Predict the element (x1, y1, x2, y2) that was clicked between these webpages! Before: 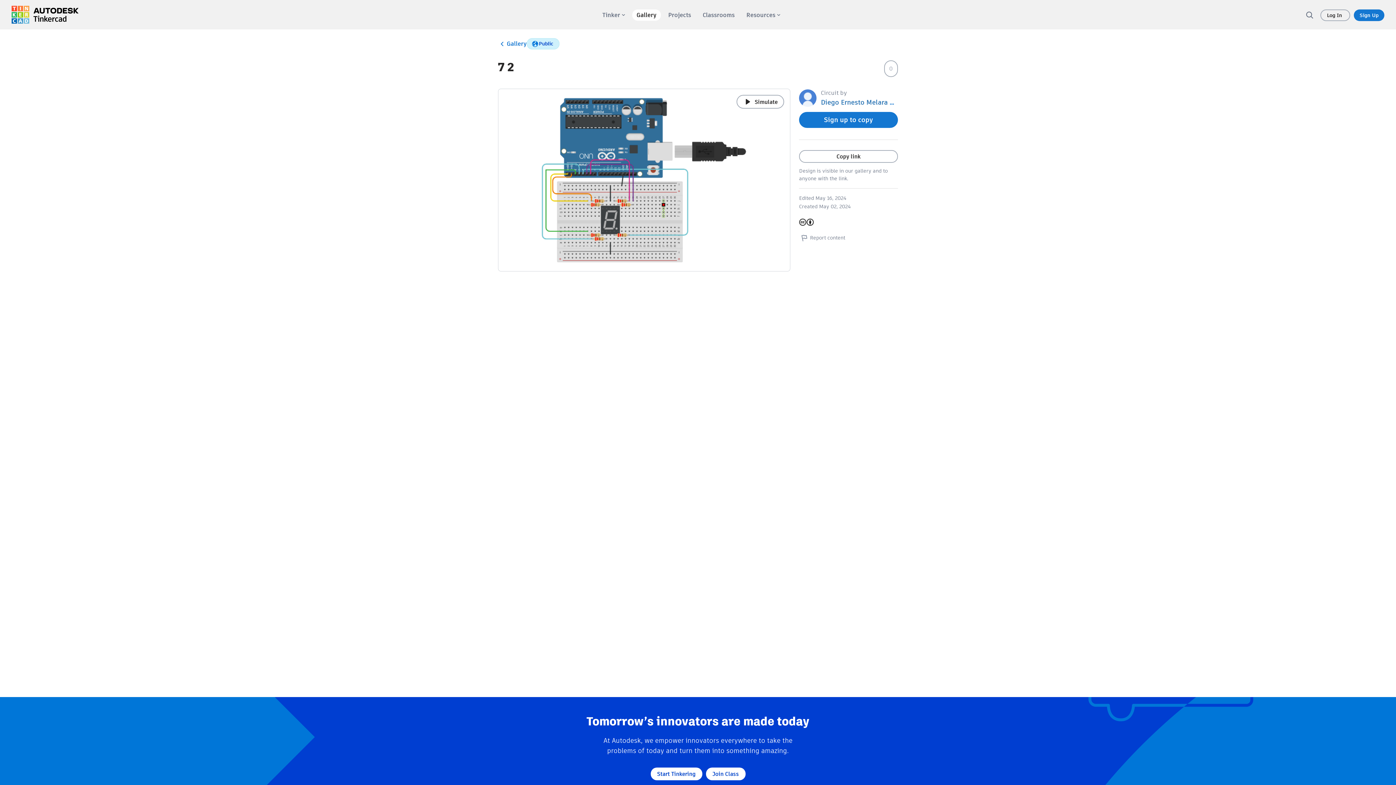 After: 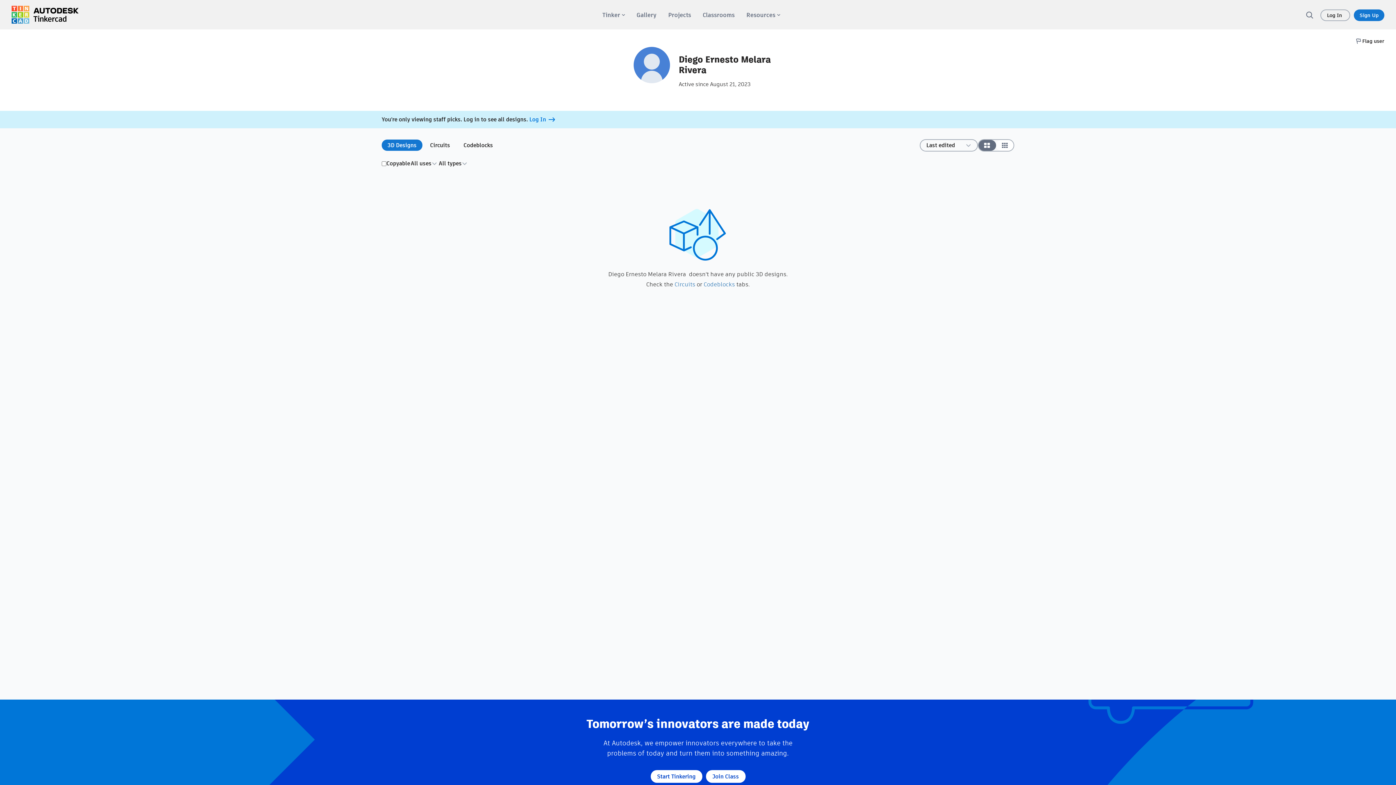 Action: bbox: (799, 93, 816, 102)